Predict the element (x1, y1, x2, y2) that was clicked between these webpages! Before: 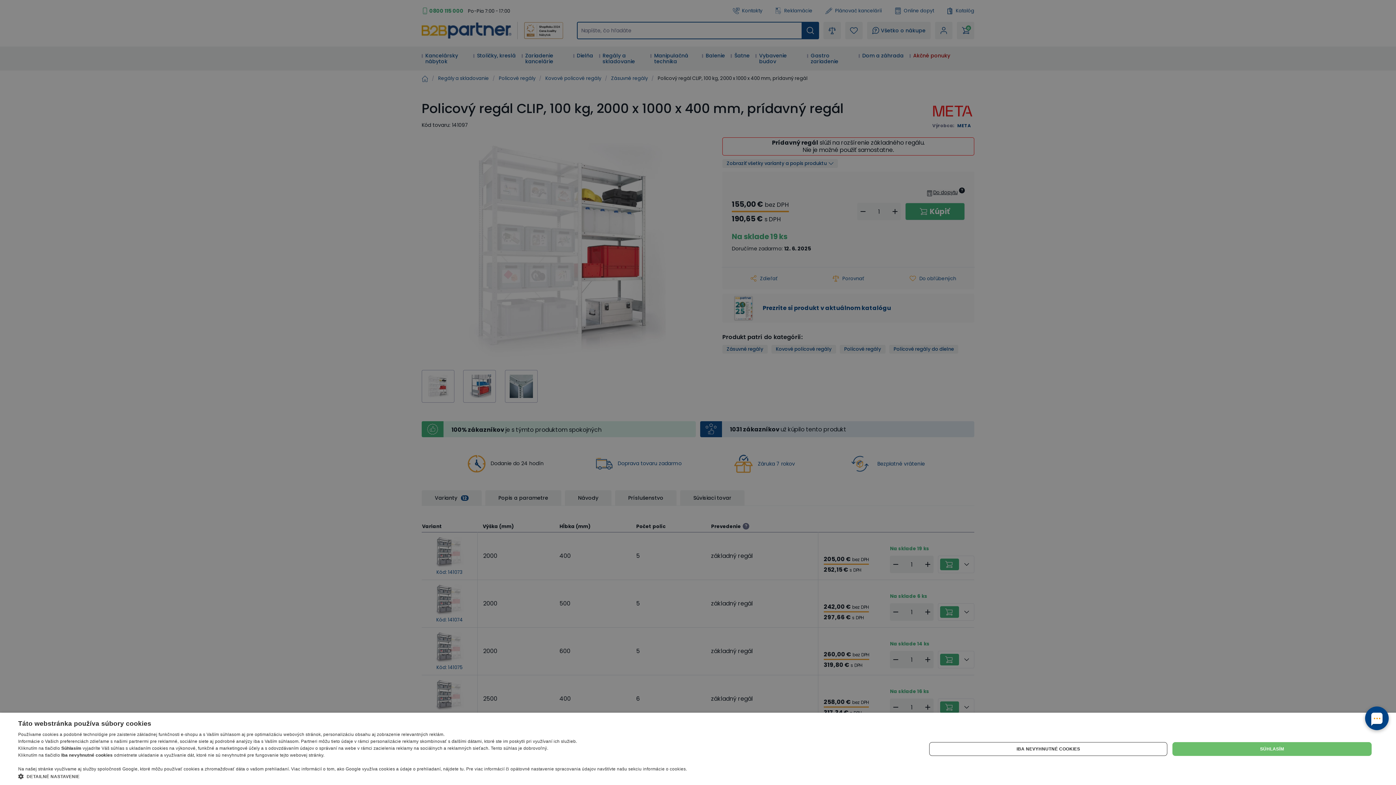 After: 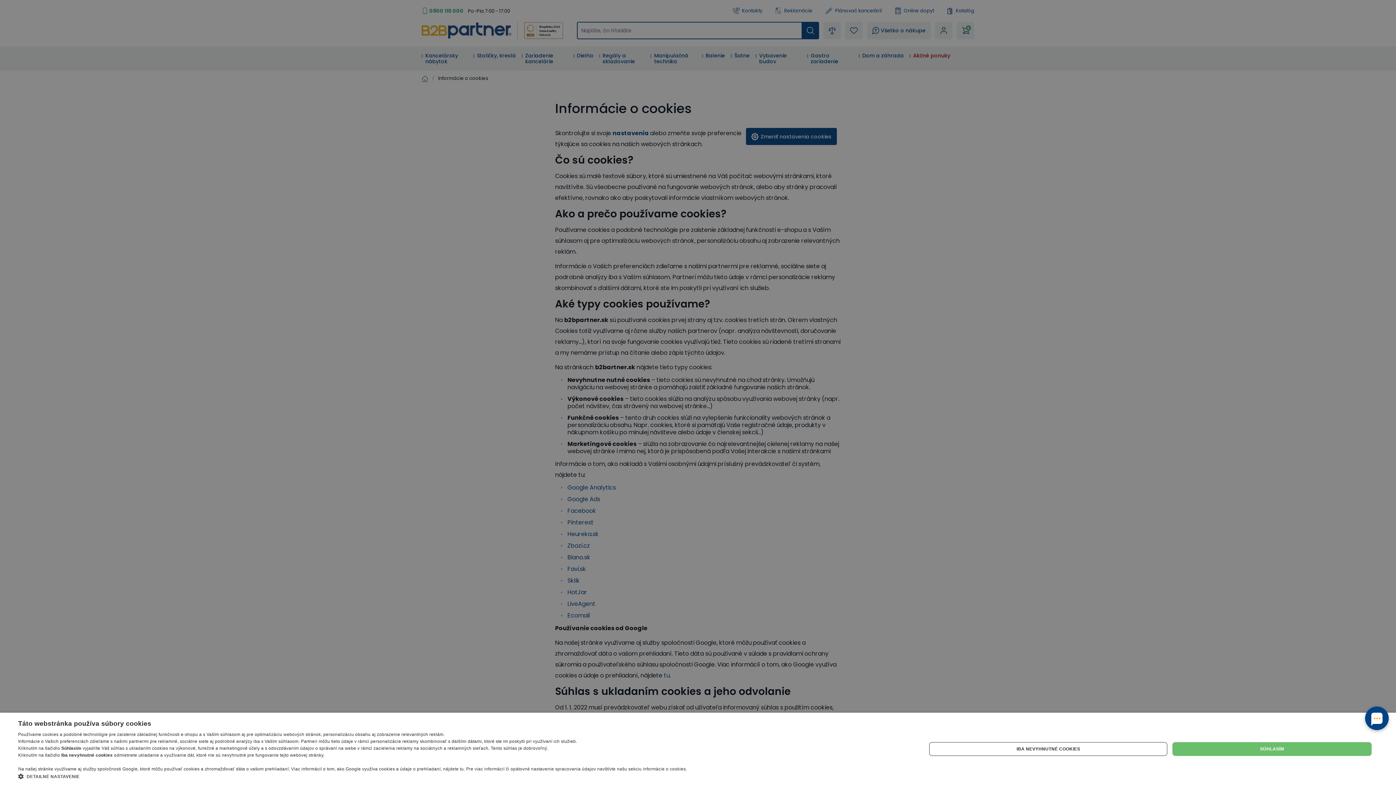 Action: bbox: (466, 766, 687, 772) label: Pre viac informácií či opätovné nastavenie spracovania údajov navštívte našu sekciu informácie o cookies.